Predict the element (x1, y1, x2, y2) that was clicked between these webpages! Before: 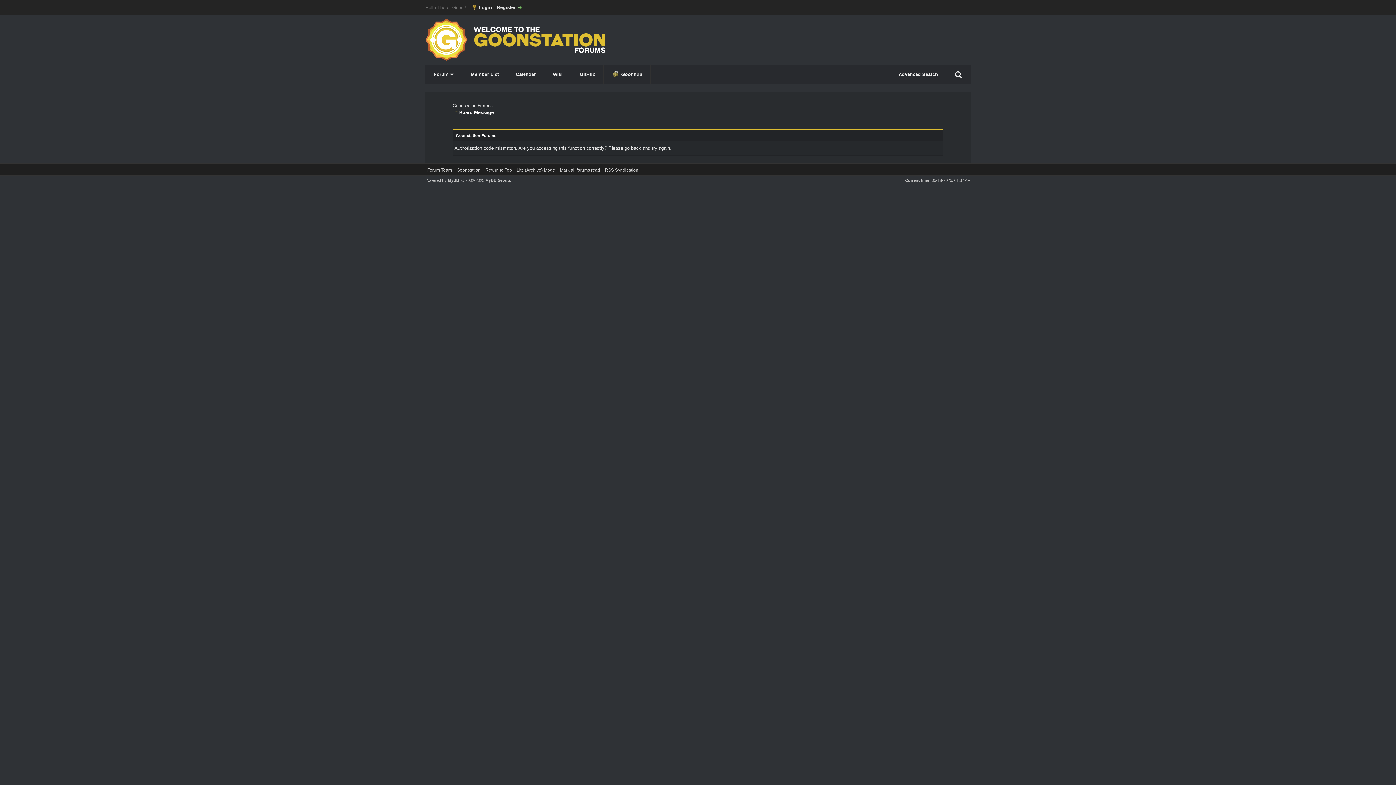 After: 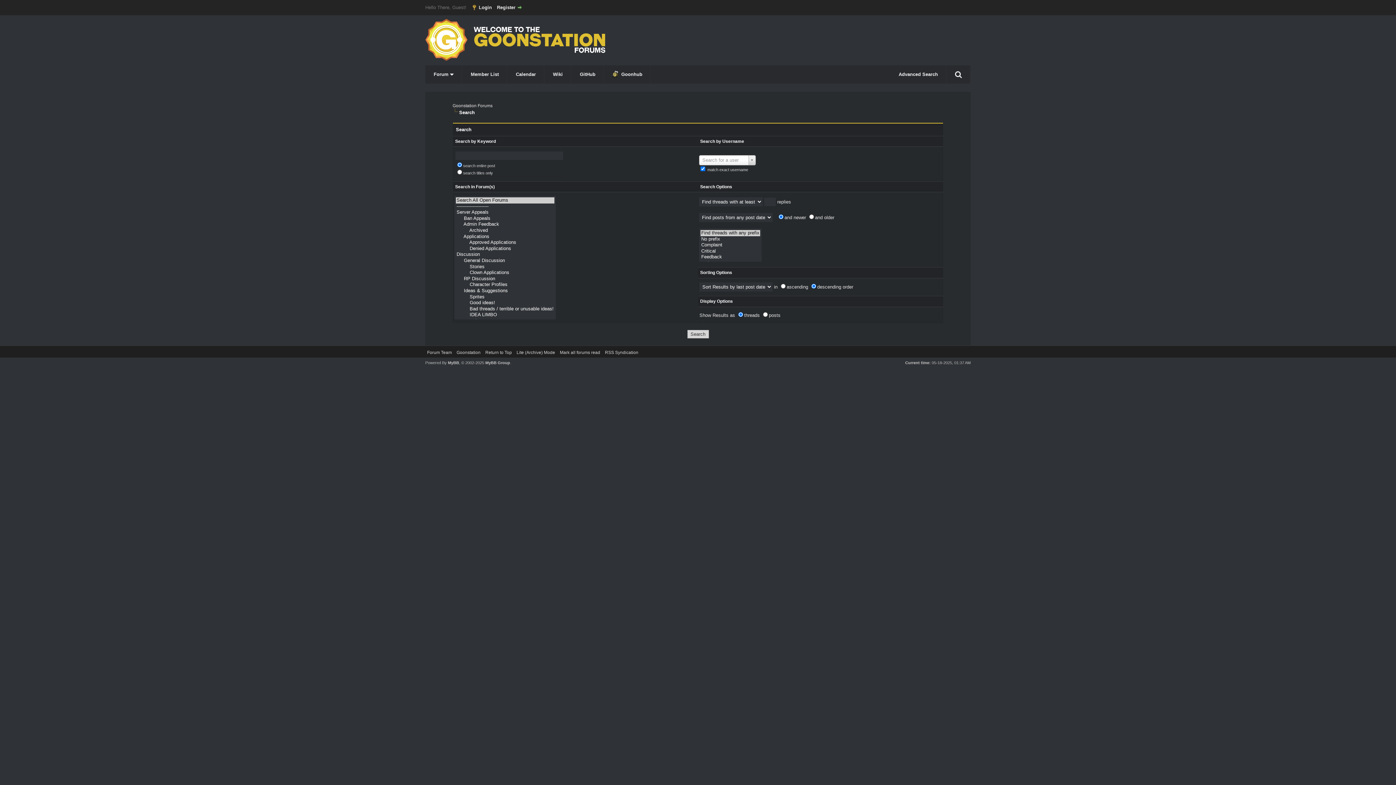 Action: bbox: (890, 65, 946, 83) label: Advanced Search